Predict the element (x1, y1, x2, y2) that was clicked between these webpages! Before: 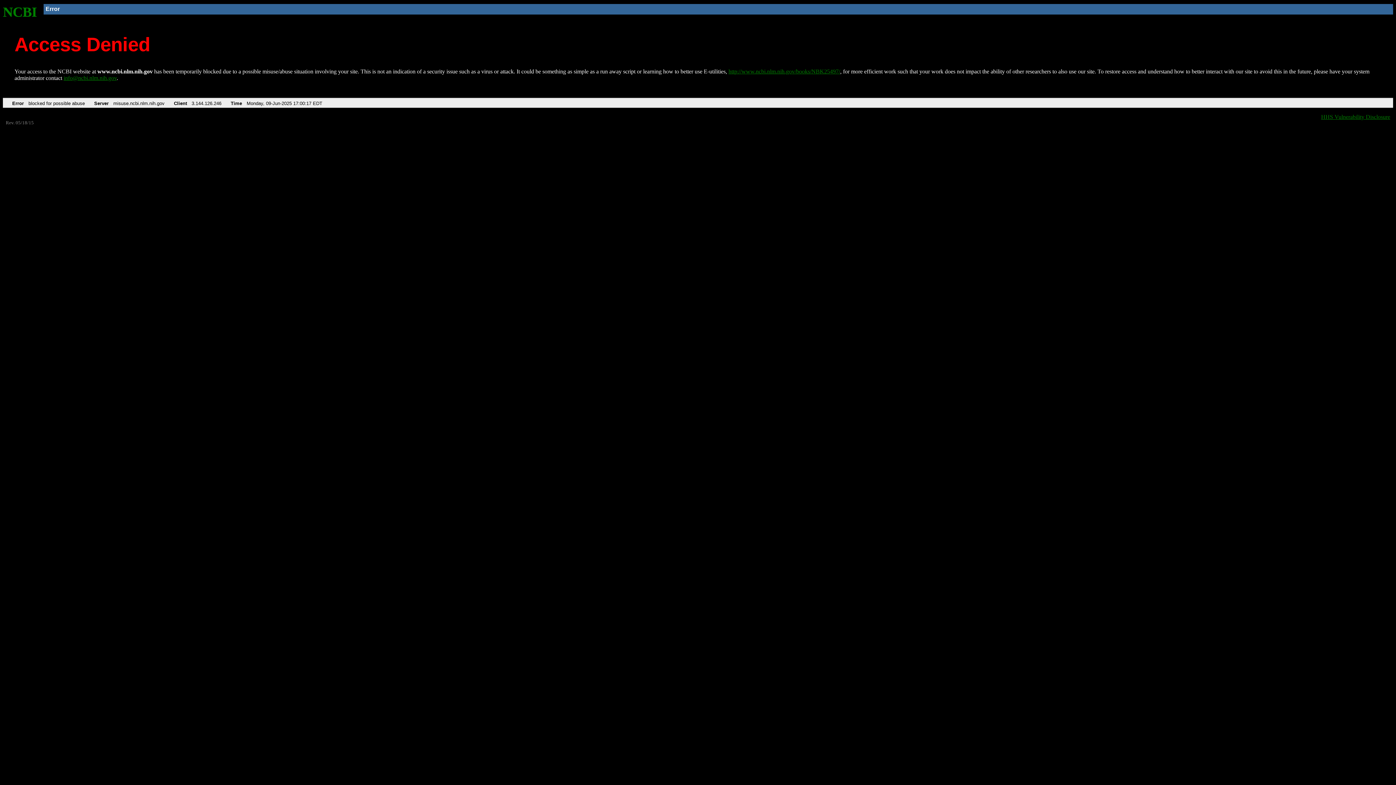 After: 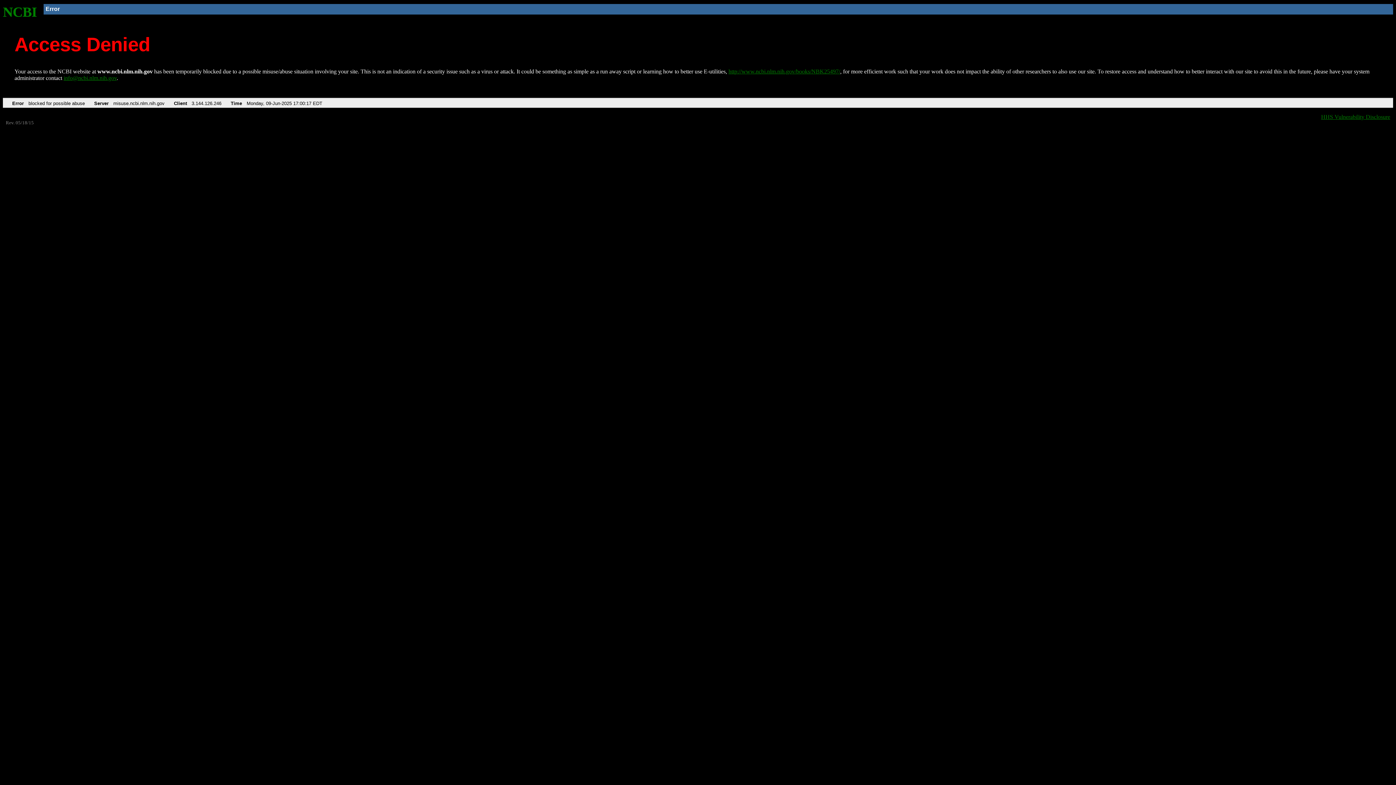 Action: label: info@ncbi.nlm.nih.gov bbox: (63, 75, 116, 81)